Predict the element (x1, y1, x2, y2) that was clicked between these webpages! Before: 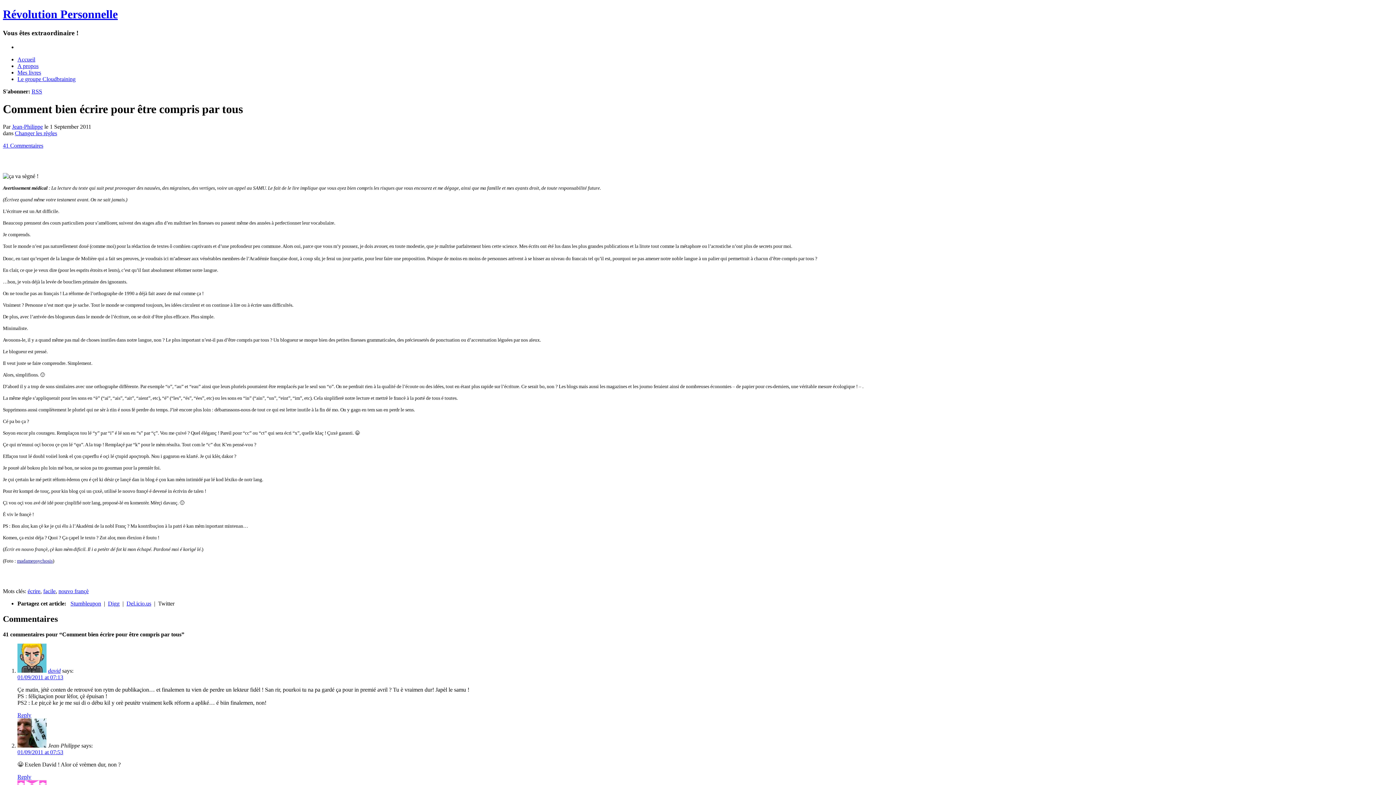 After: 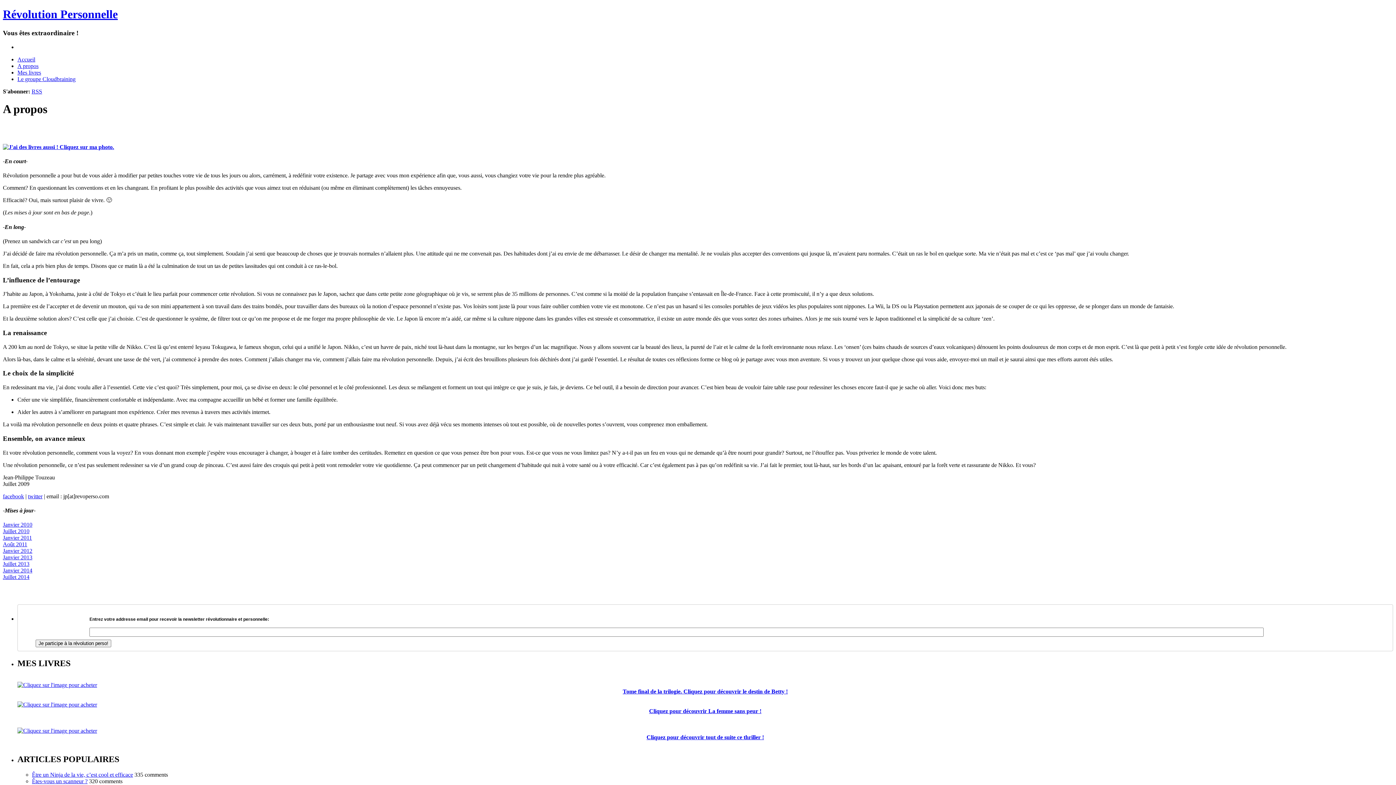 Action: label: A propos bbox: (17, 62, 38, 68)